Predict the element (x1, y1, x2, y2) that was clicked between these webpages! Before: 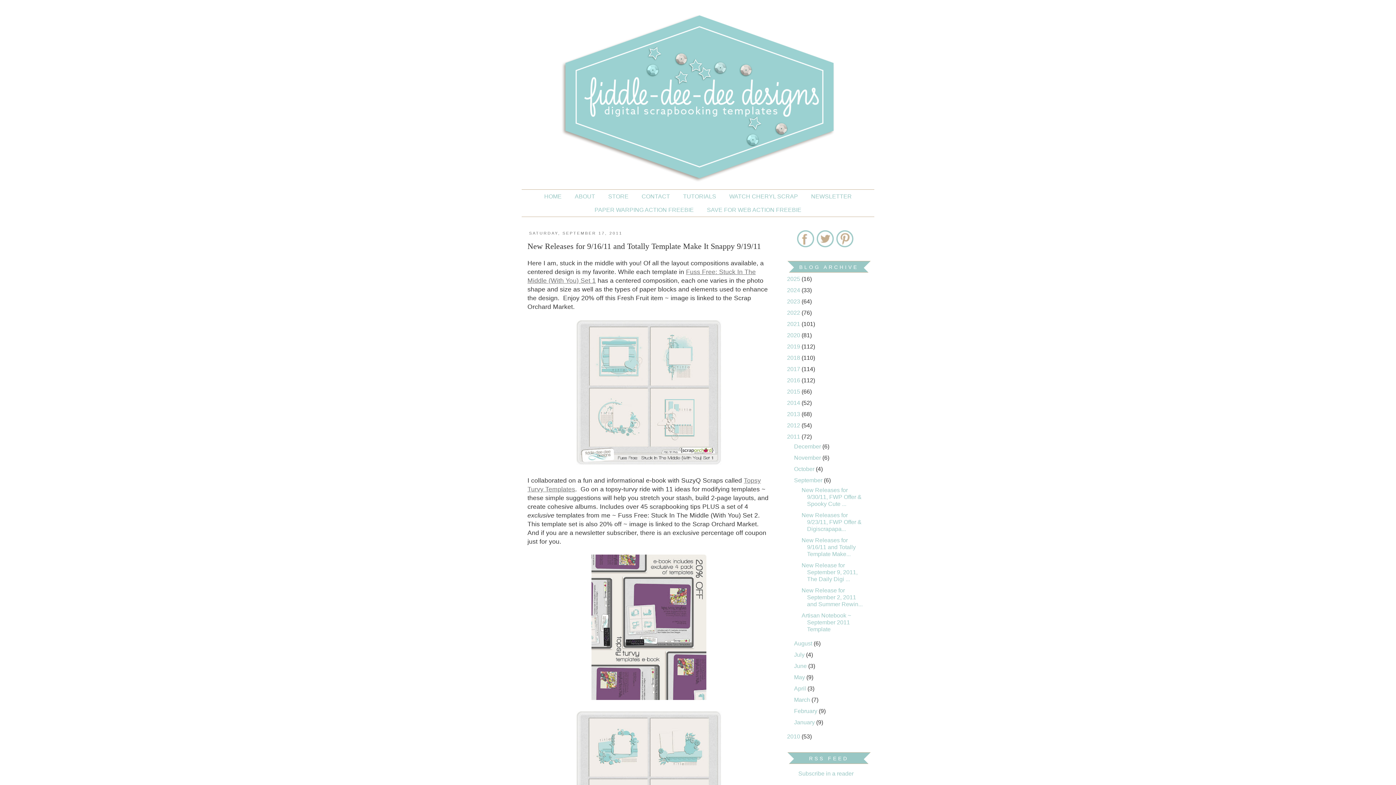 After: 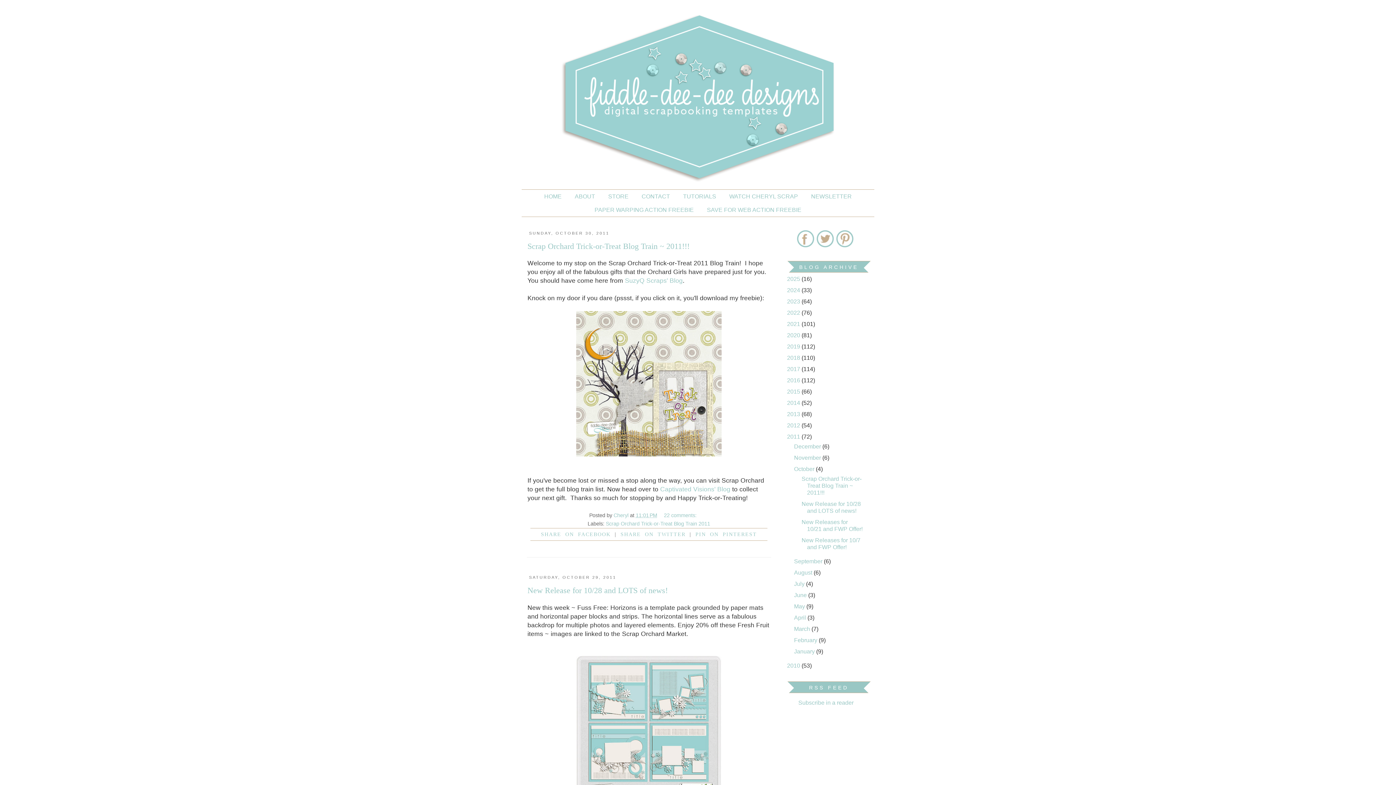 Action: label: October  bbox: (794, 466, 816, 472)